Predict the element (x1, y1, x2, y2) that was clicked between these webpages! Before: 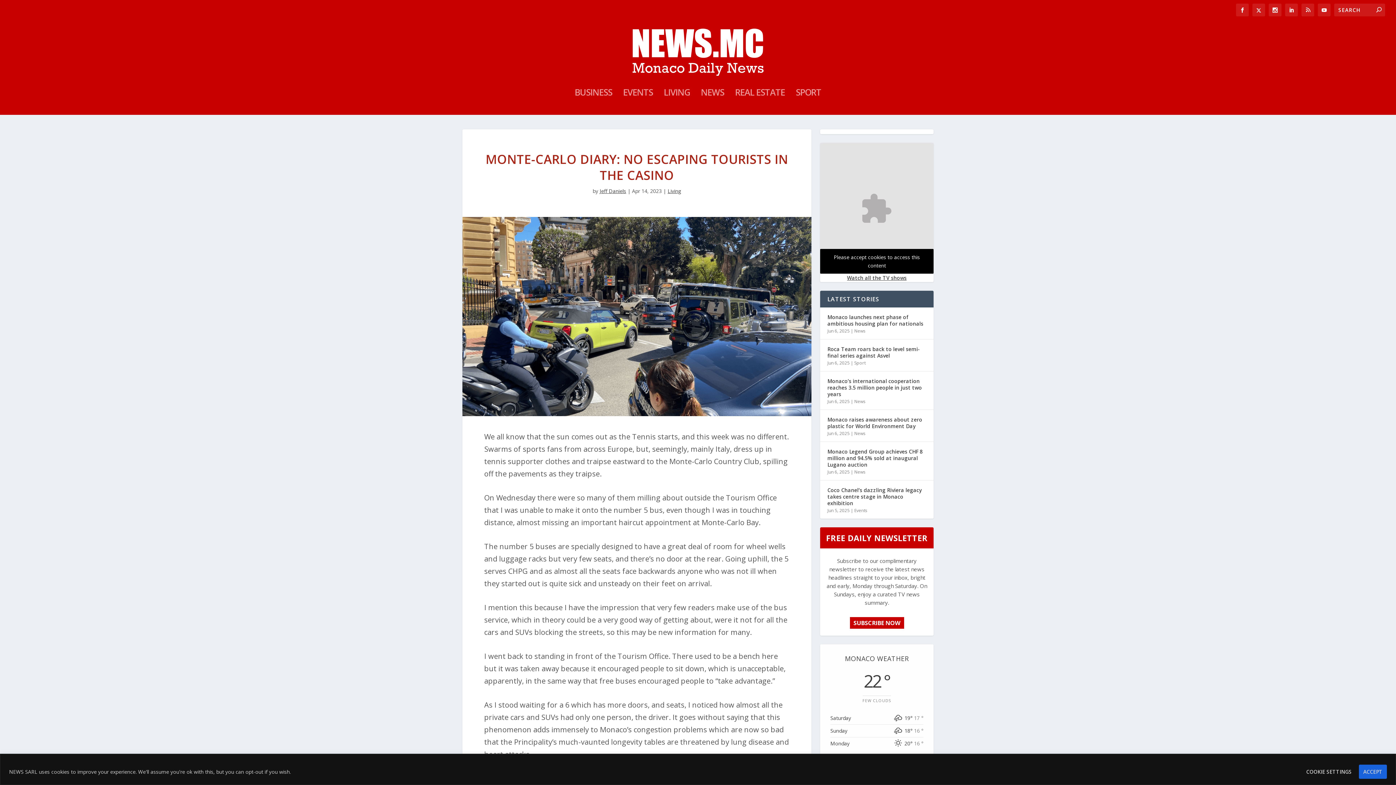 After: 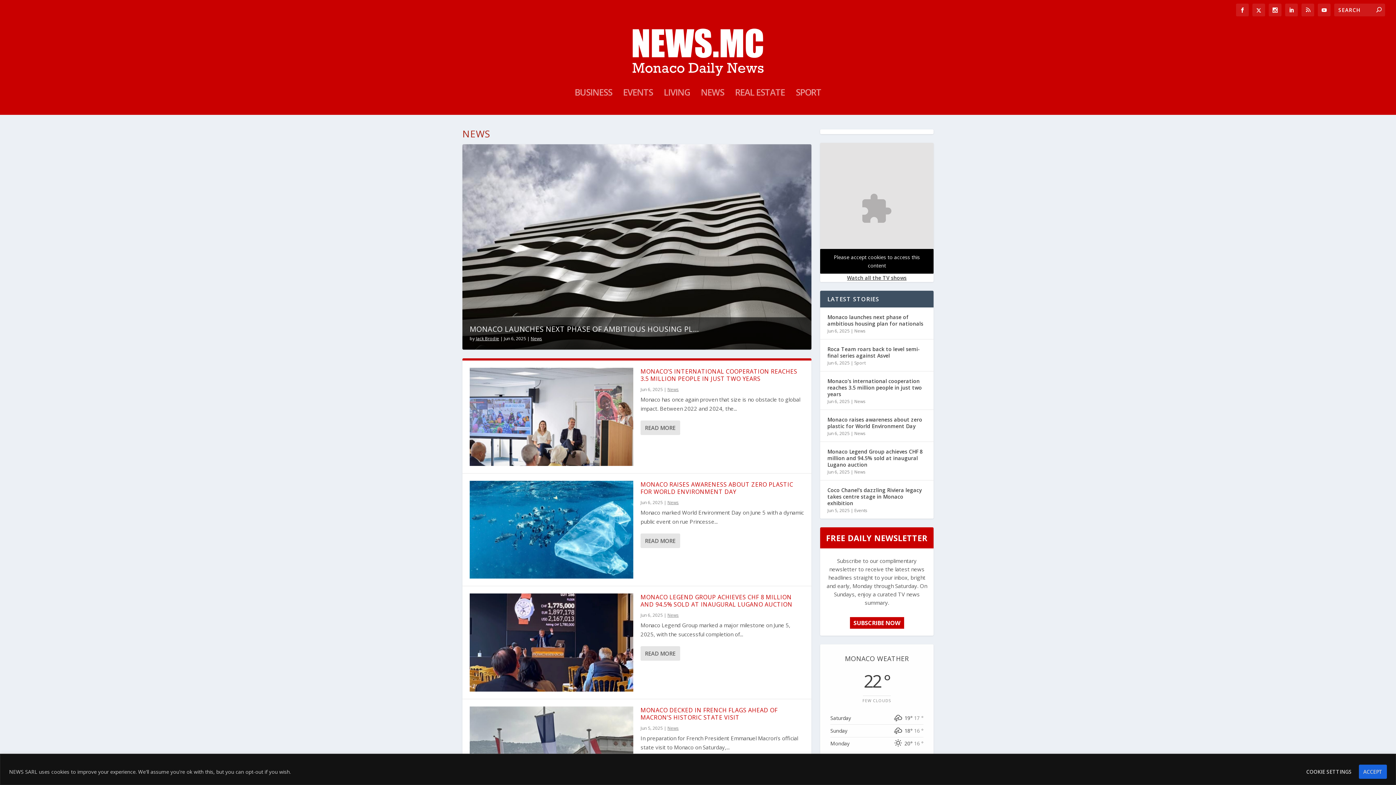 Action: bbox: (854, 430, 865, 436) label: News